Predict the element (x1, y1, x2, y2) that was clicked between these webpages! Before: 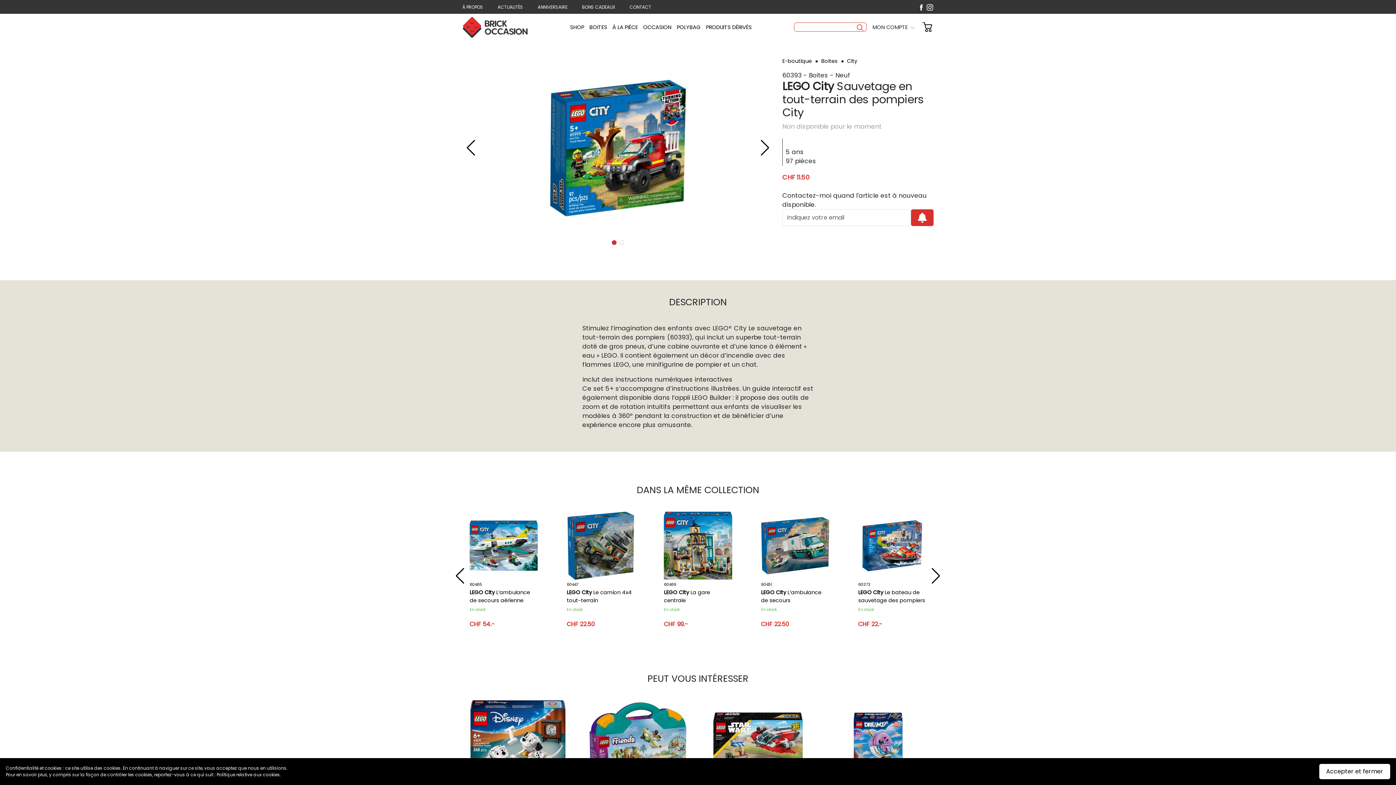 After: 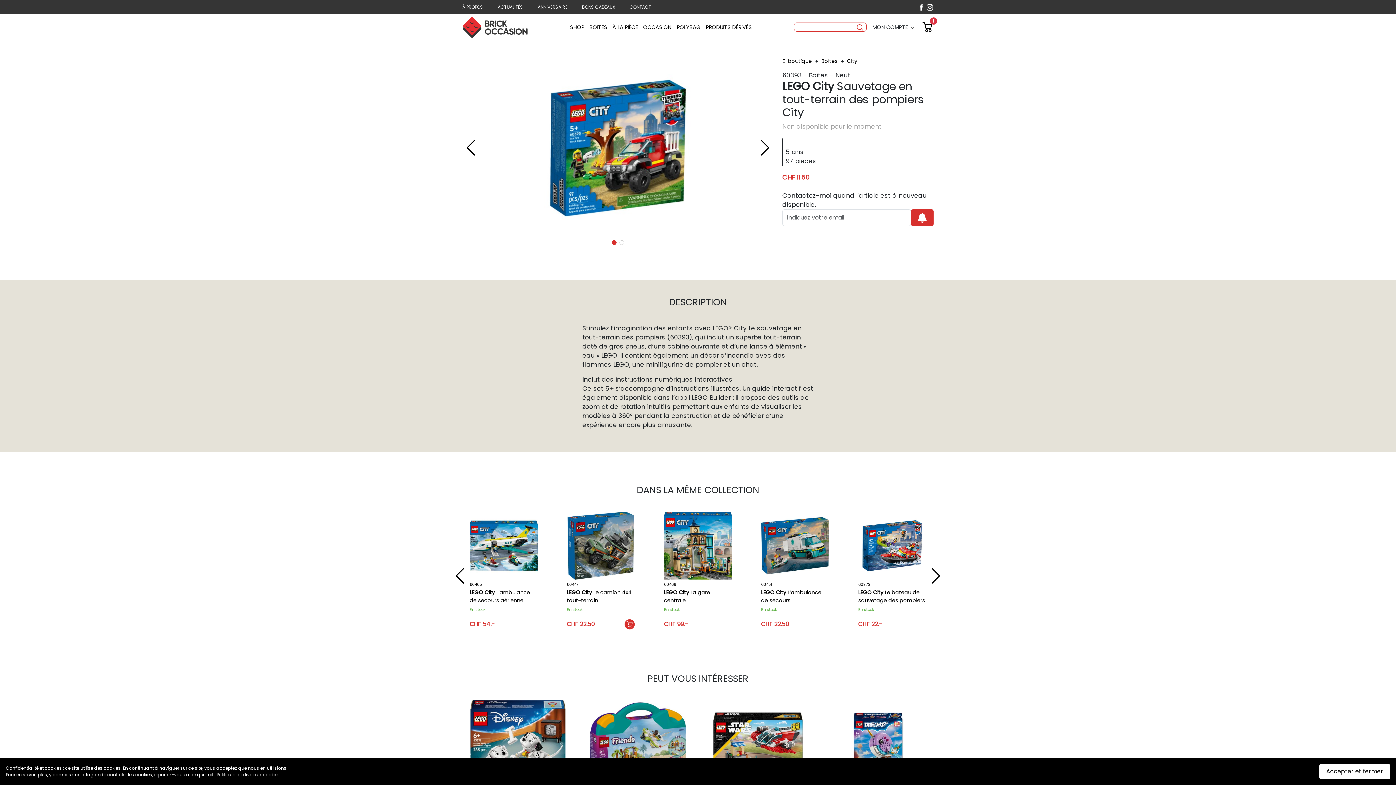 Action: bbox: (624, 619, 635, 629)